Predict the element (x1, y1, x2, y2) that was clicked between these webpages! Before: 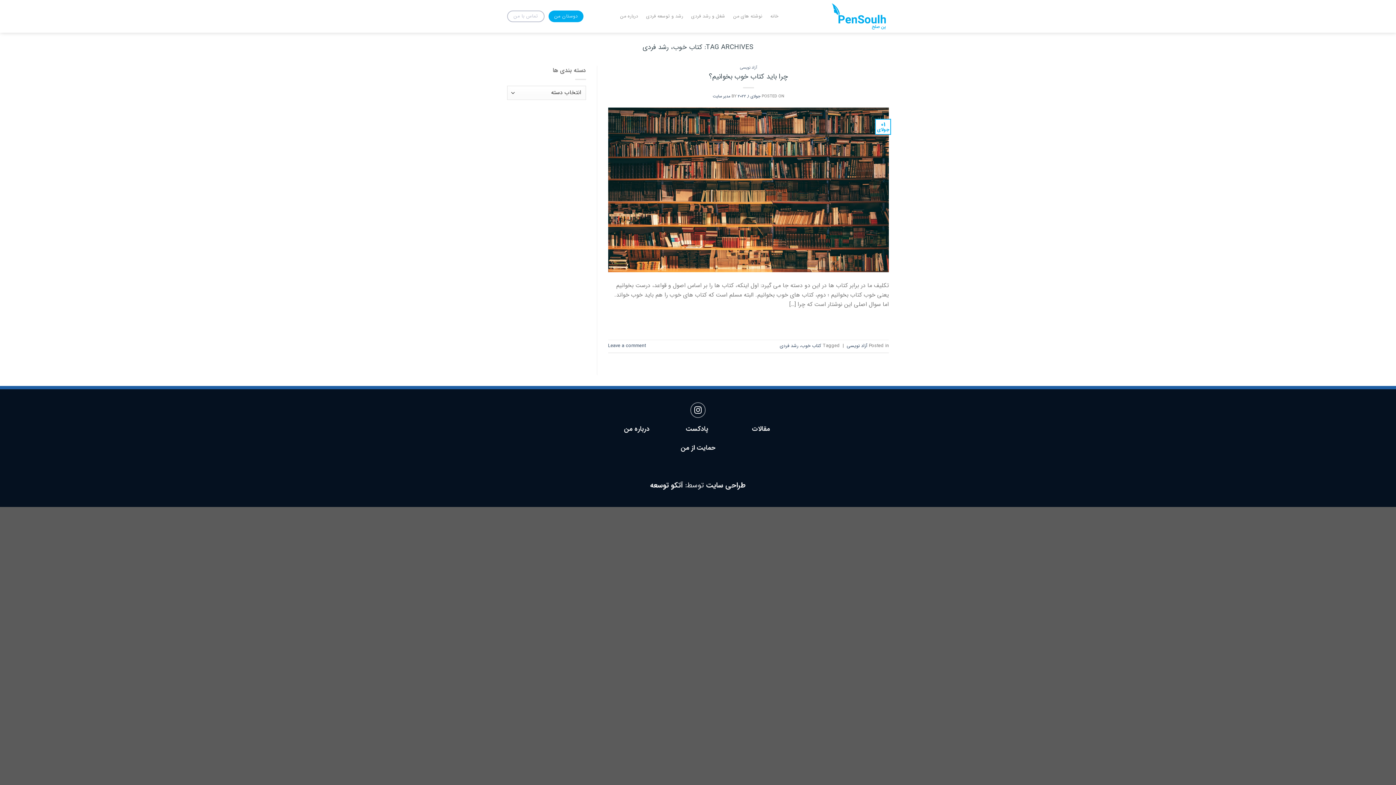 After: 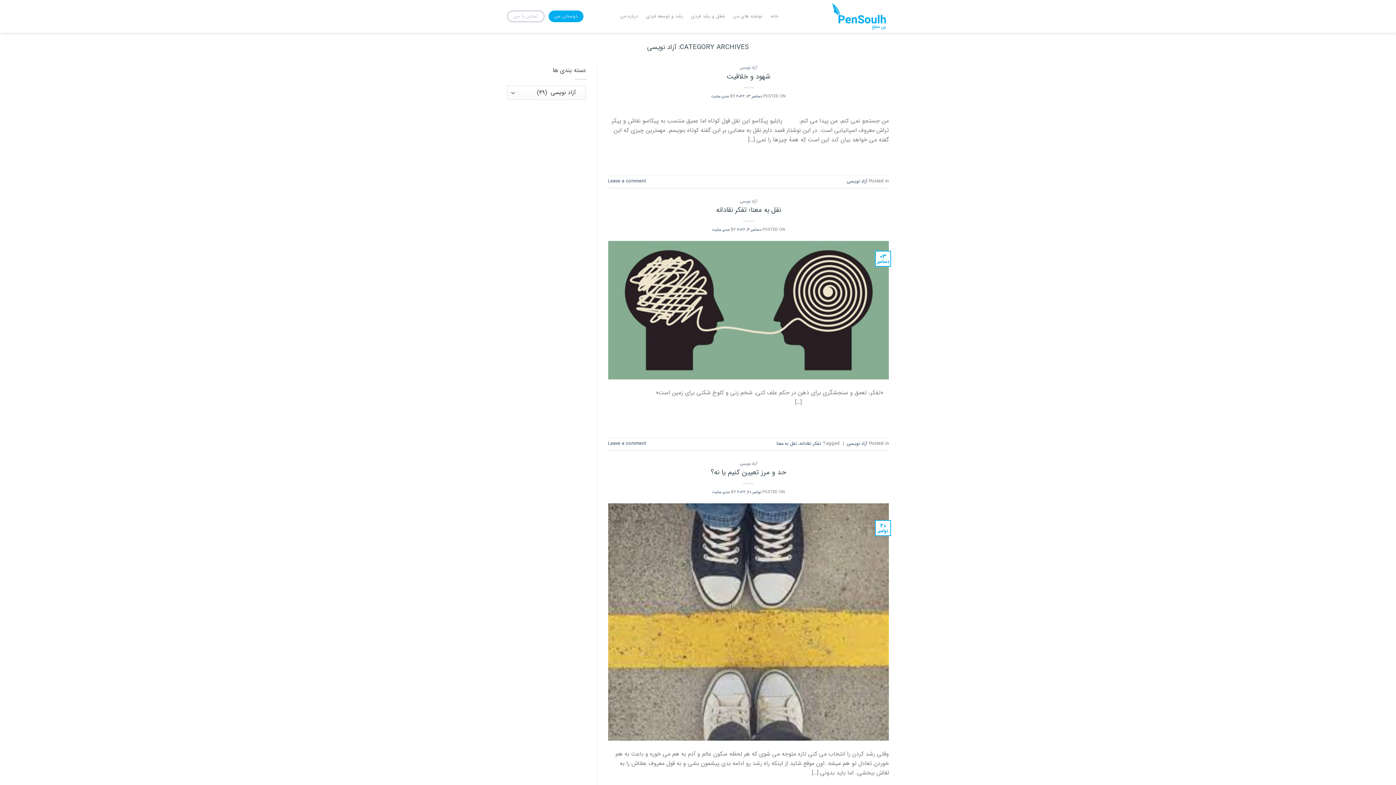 Action: bbox: (846, 342, 867, 349) label: آزاد نویسی